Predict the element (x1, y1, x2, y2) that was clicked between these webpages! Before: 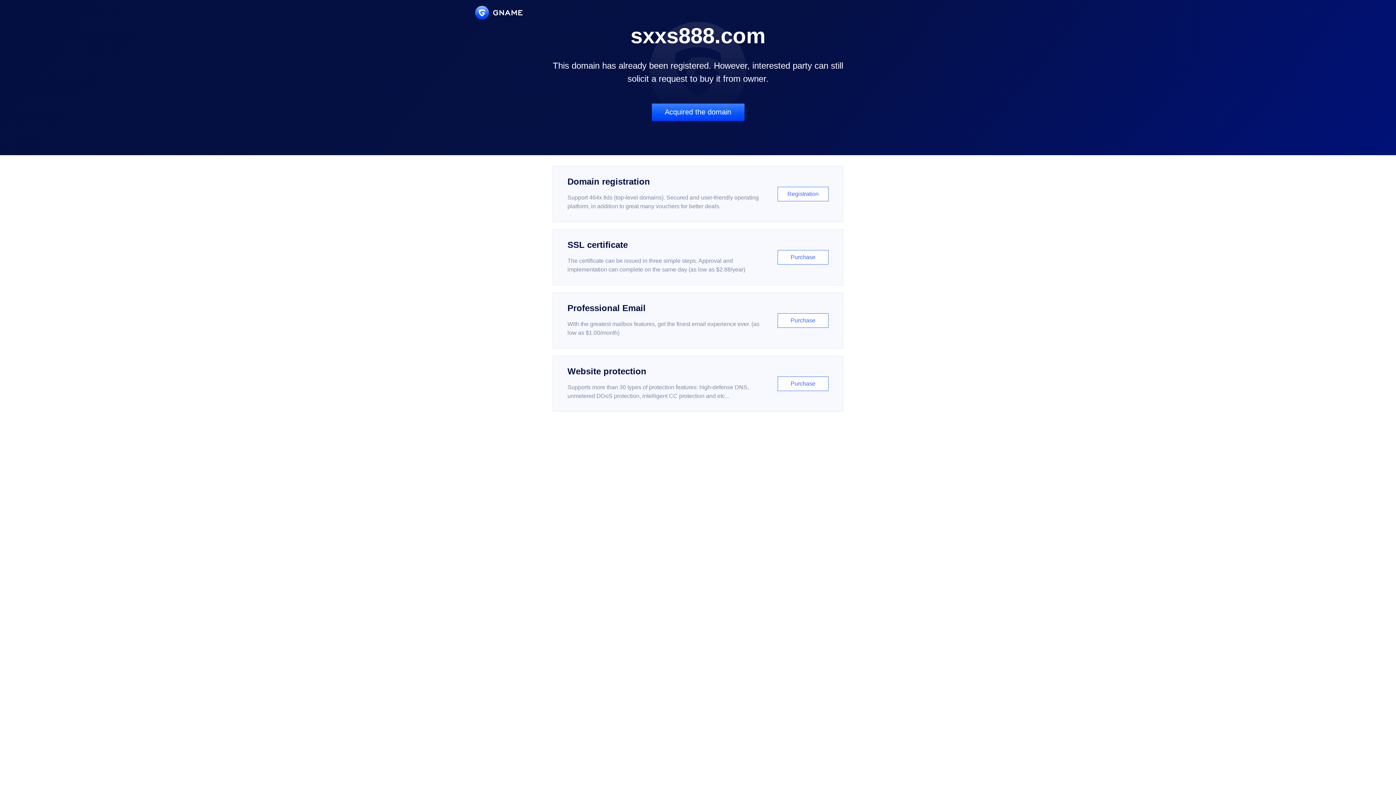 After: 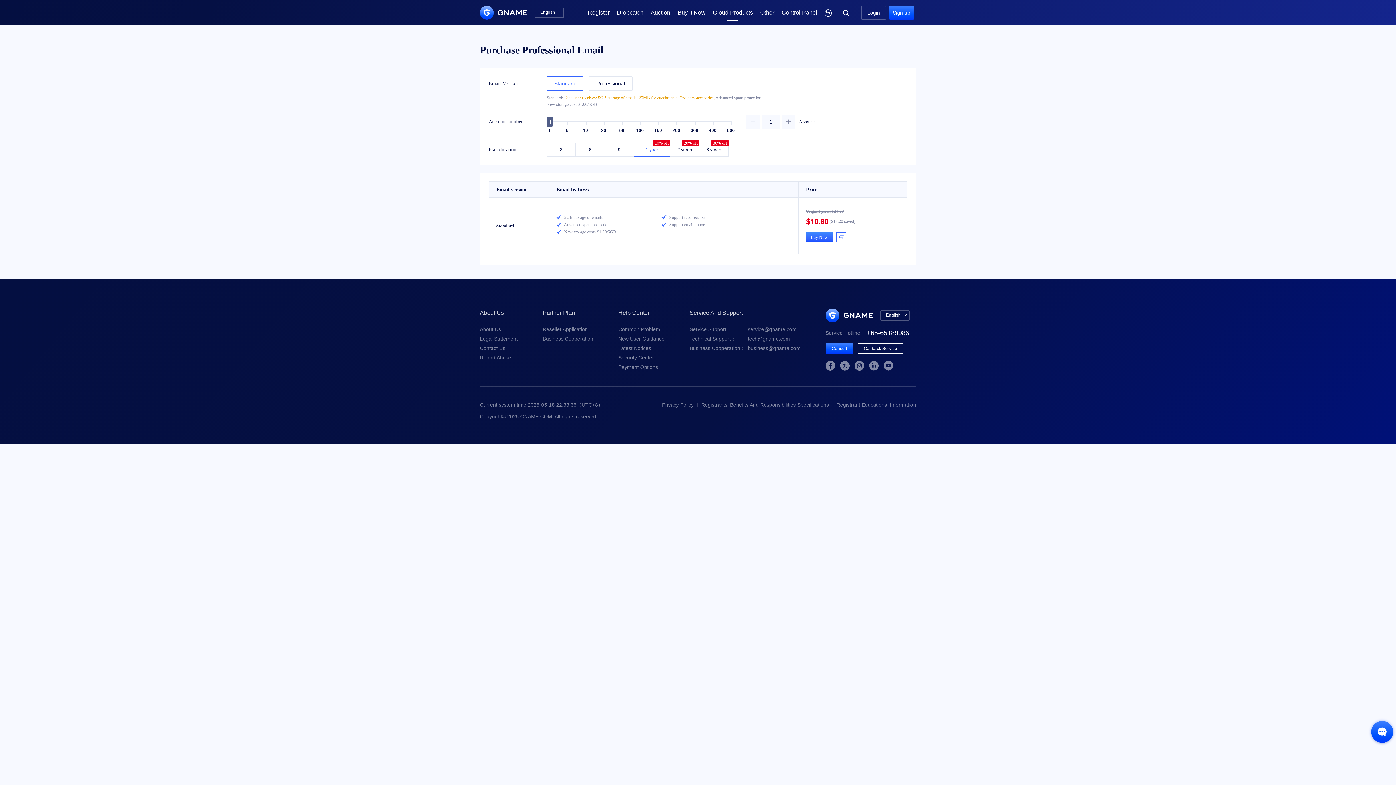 Action: label: Professional Email

With the greatest mailbox features, get the finest email experience ever. (as low as $1.00/month)

Purchase bbox: (552, 292, 843, 348)